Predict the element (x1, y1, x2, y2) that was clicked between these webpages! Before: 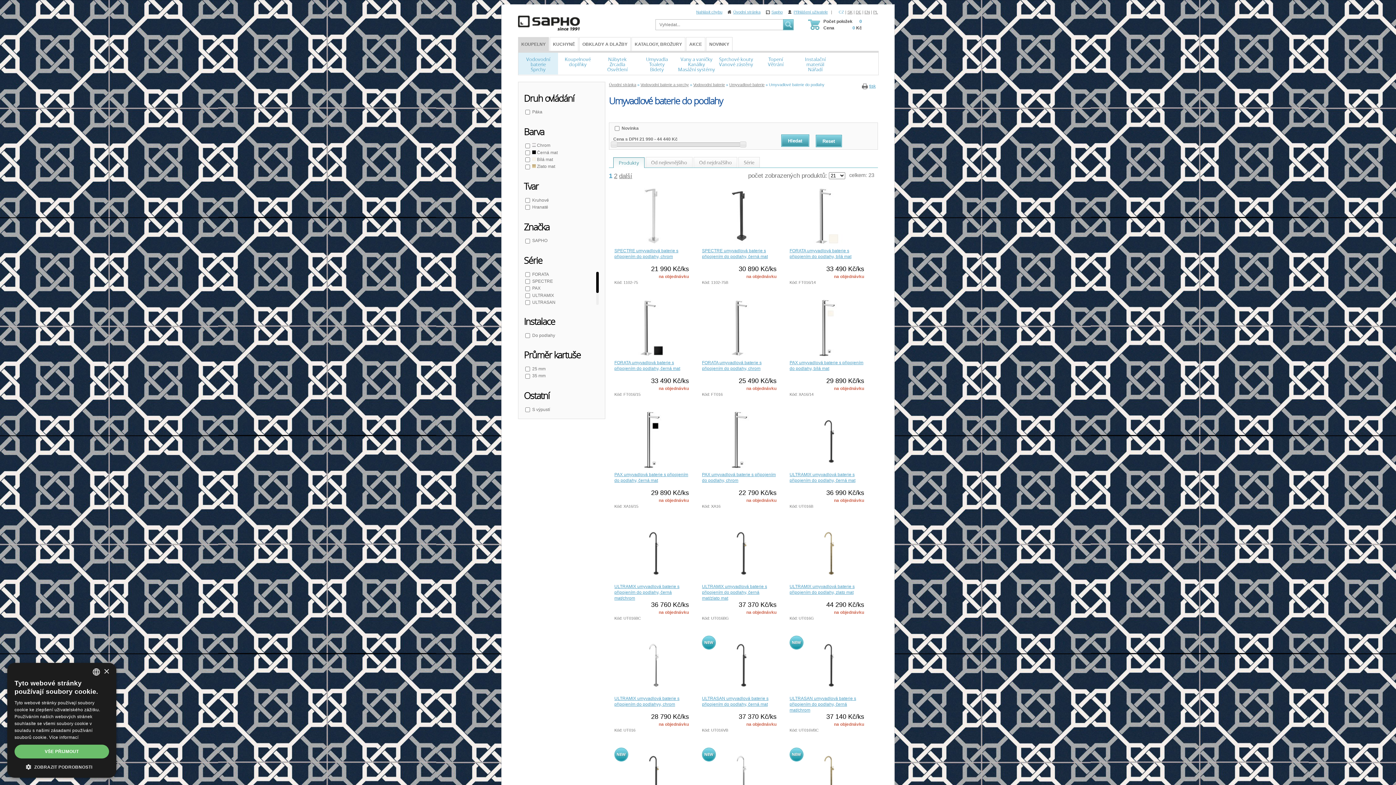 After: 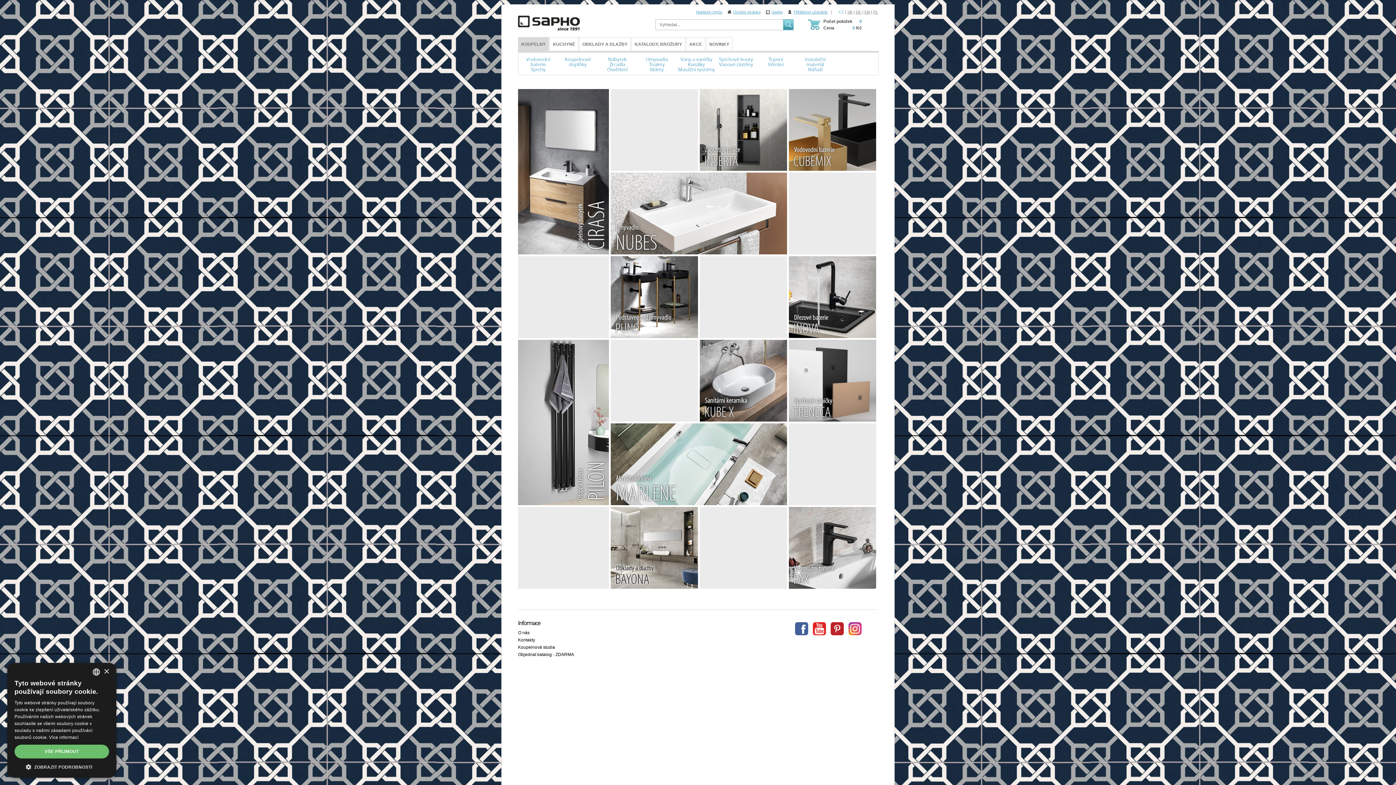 Action: bbox: (728, 9, 760, 14) label: Úvodní stránka